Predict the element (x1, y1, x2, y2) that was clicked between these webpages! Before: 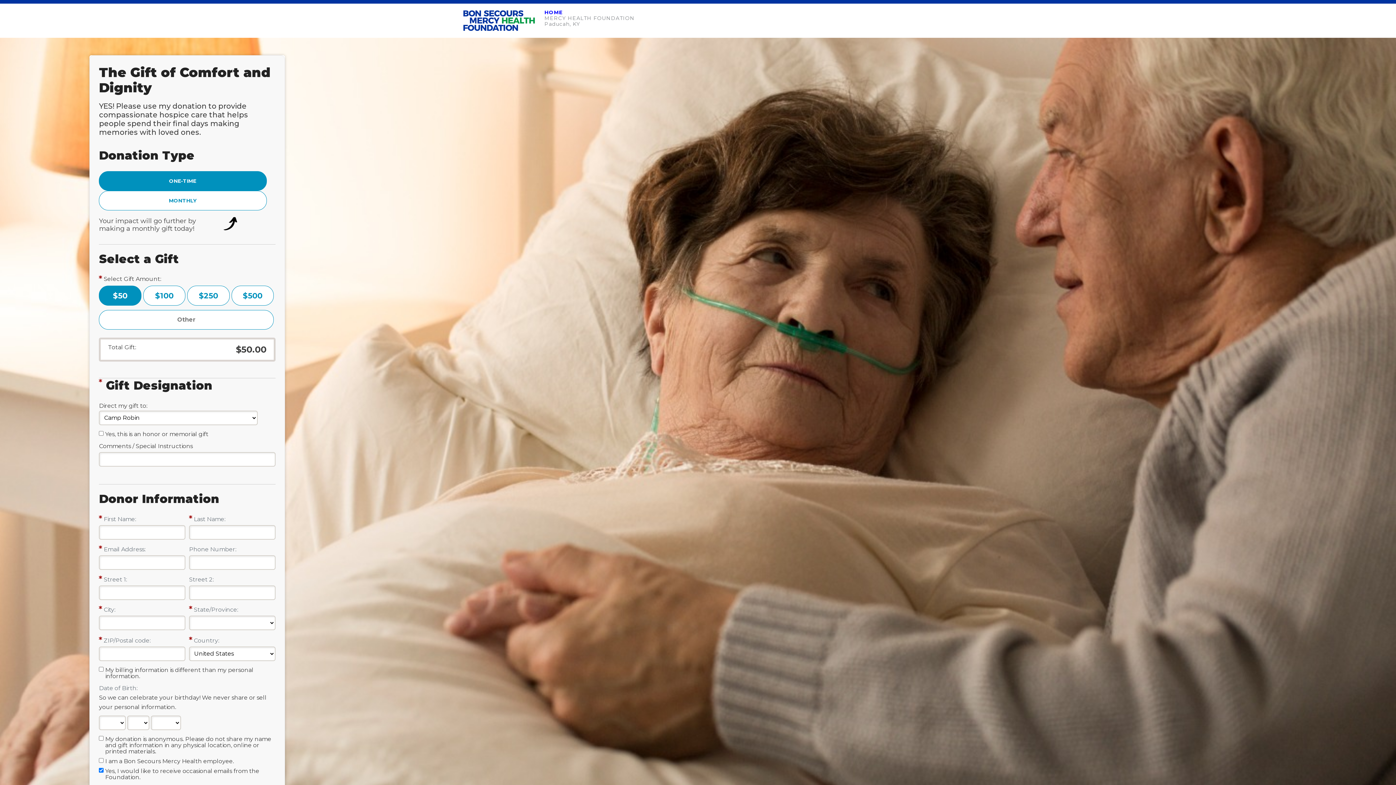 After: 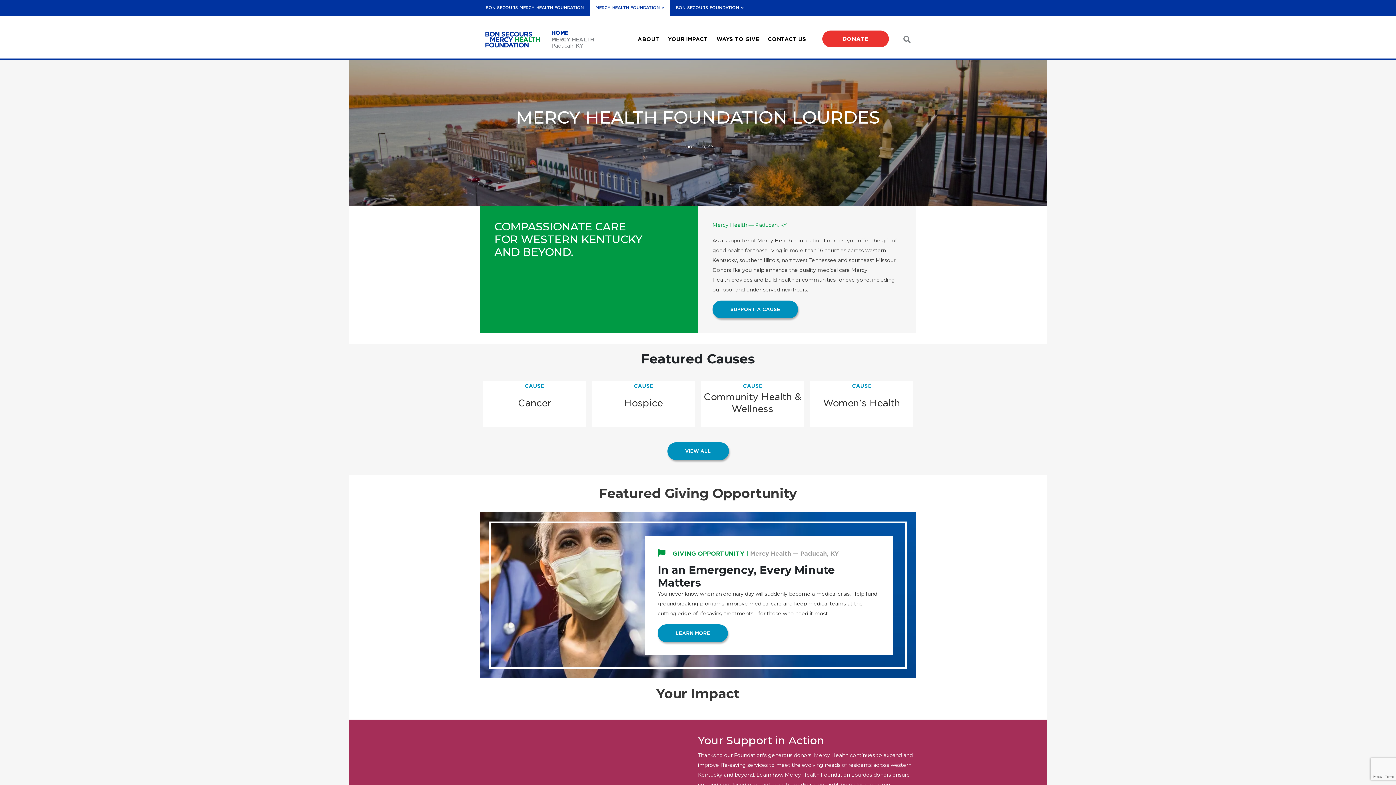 Action: bbox: (462, 17, 535, 23)